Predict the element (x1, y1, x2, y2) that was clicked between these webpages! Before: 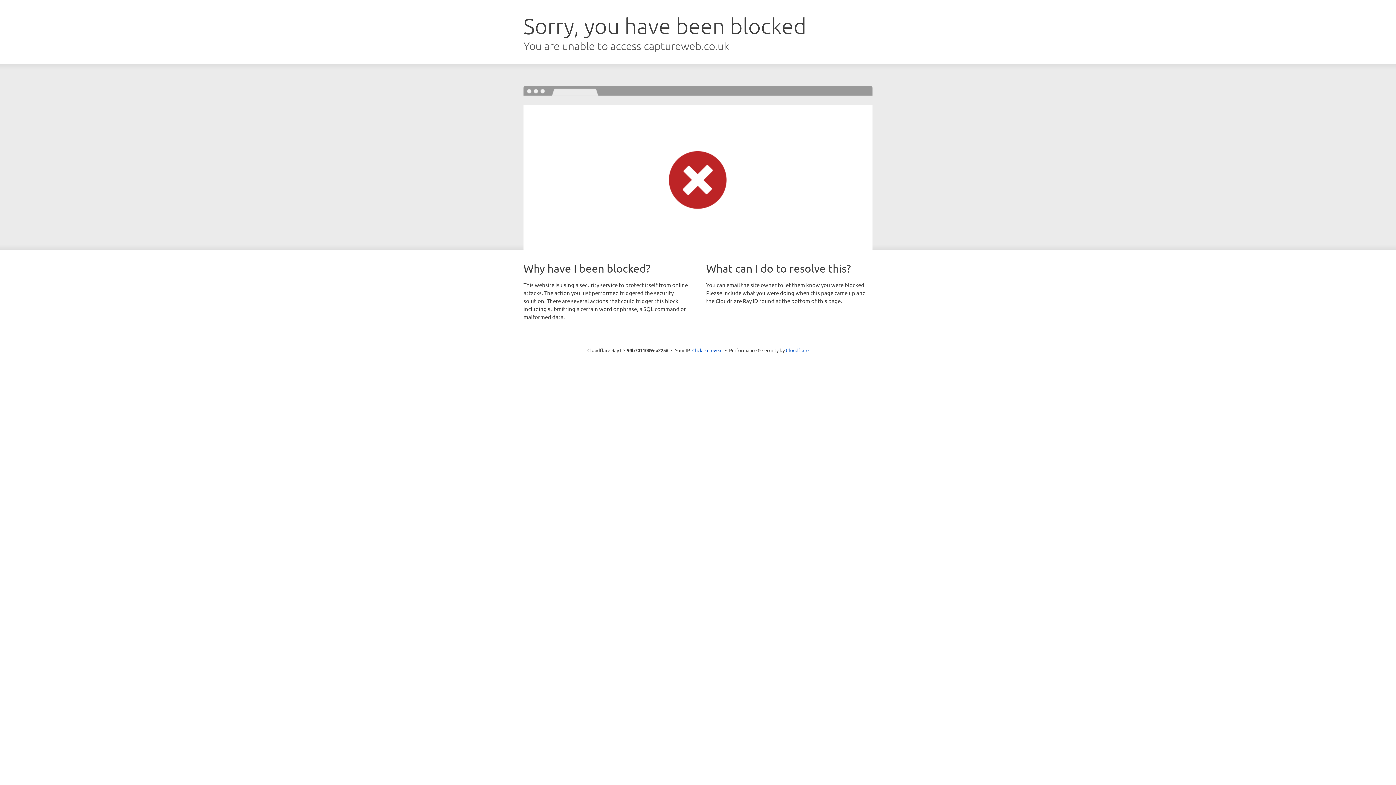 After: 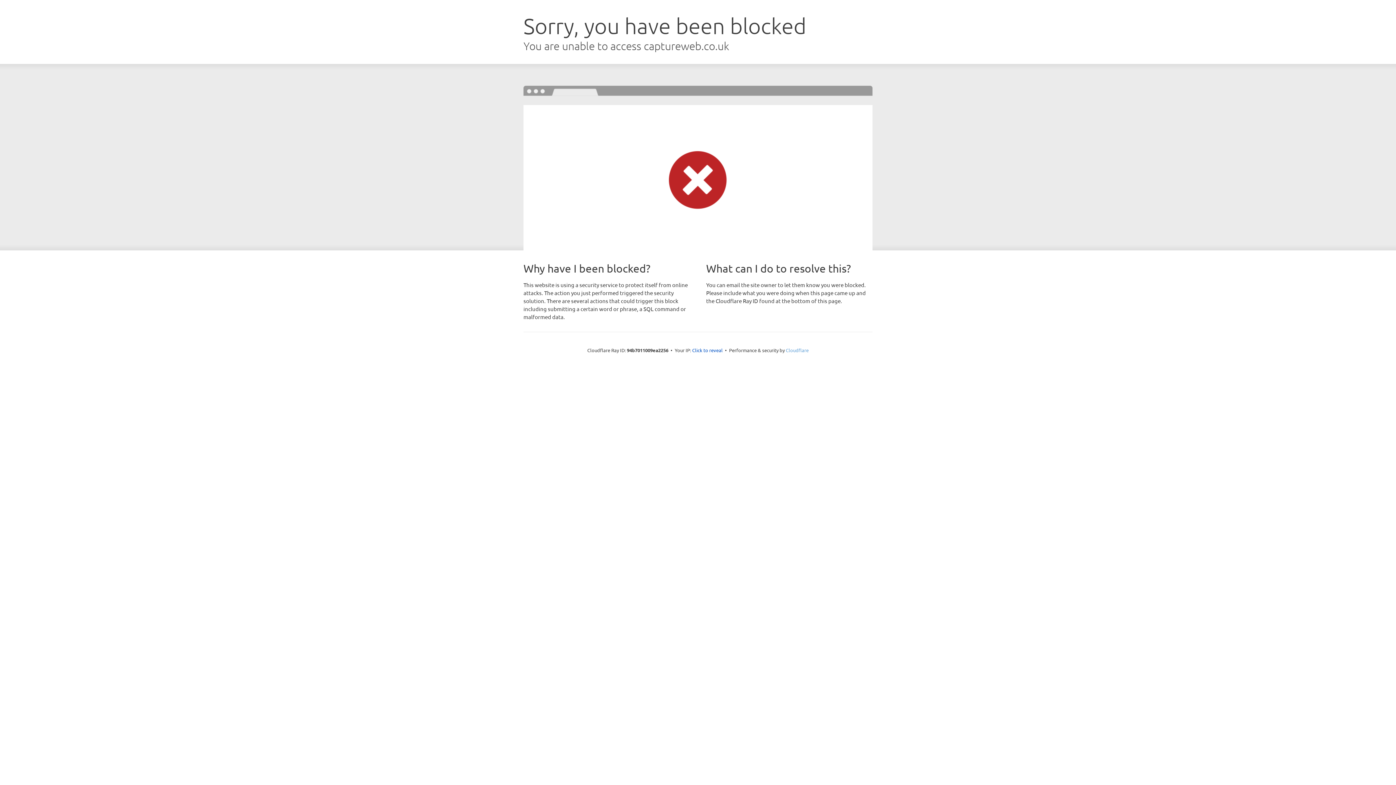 Action: bbox: (786, 347, 808, 353) label: Cloudflare